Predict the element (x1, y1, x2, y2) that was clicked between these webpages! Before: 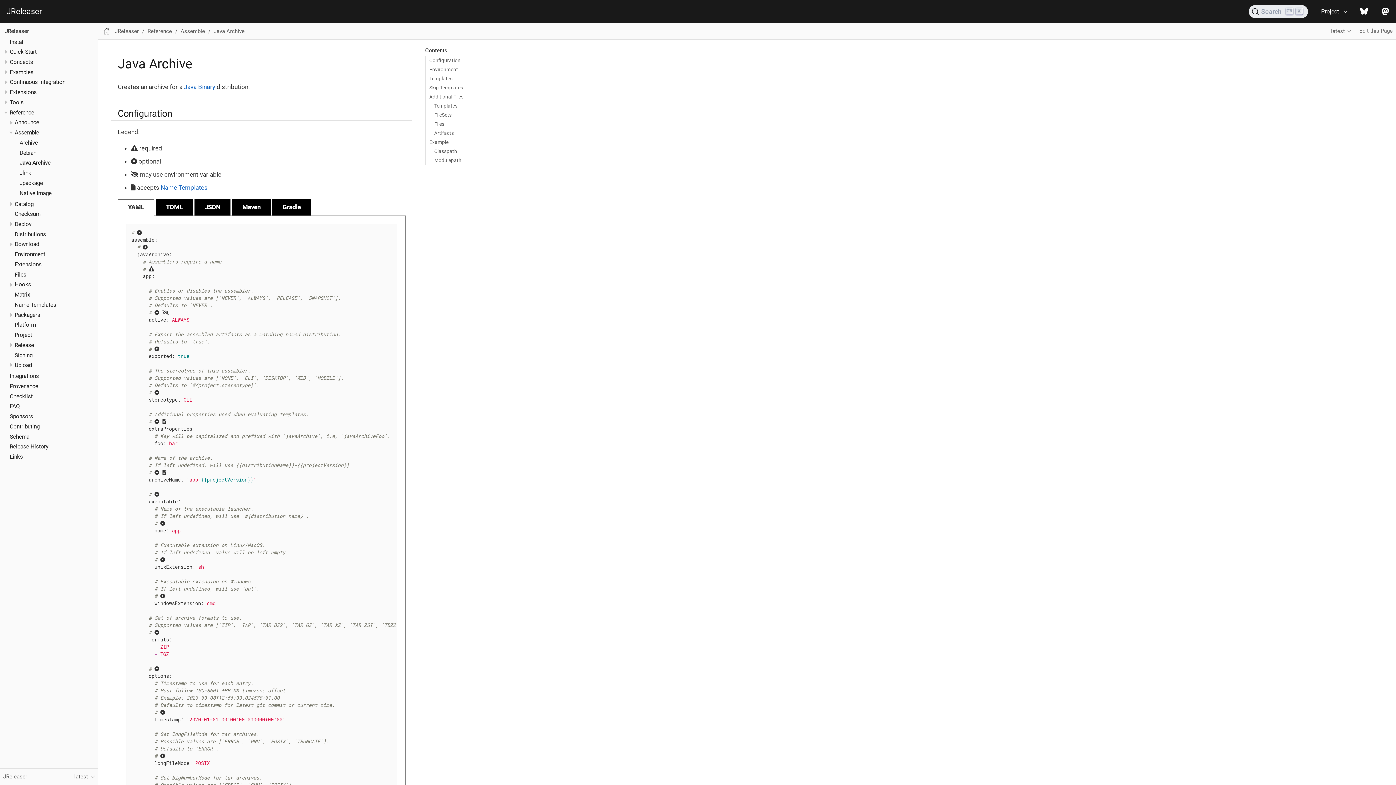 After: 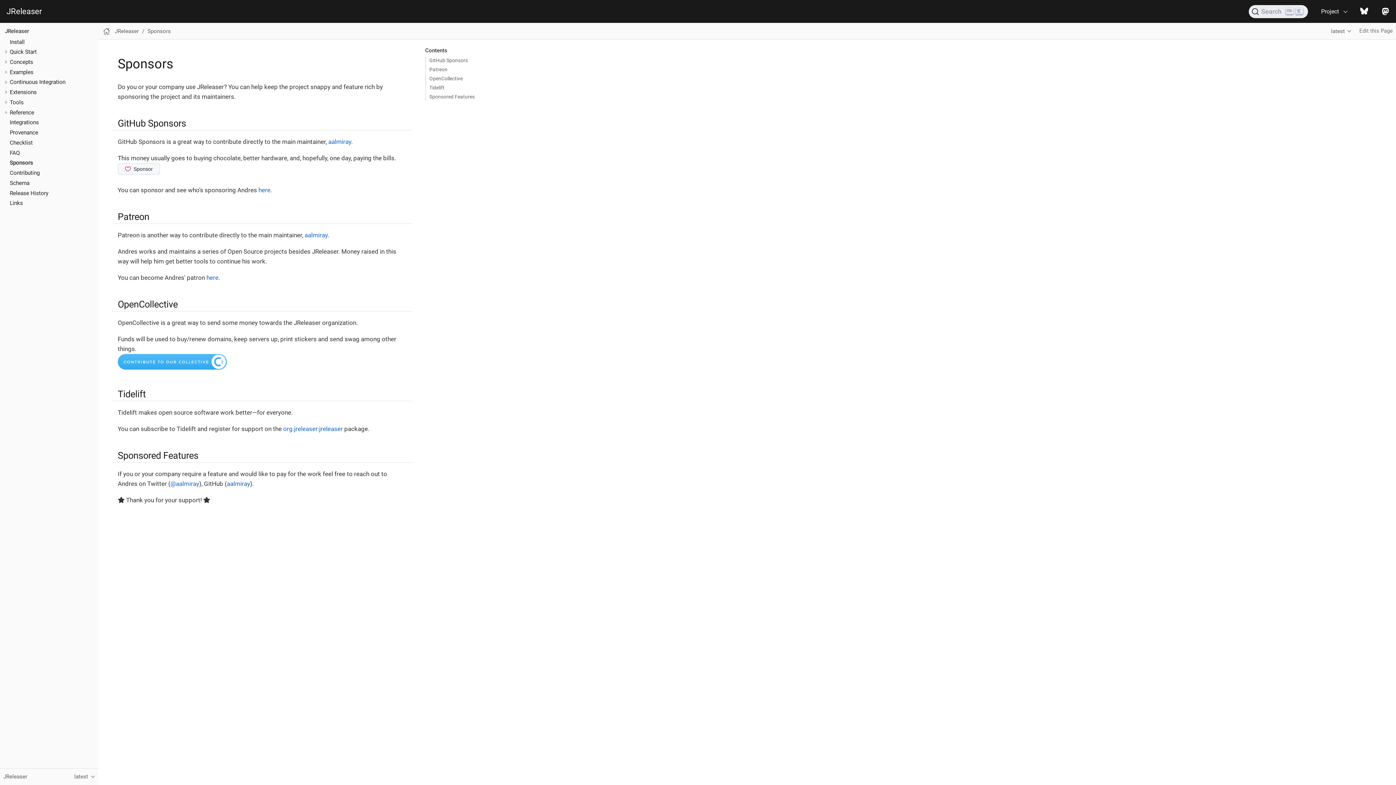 Action: label: Sponsors bbox: (9, 413, 33, 420)